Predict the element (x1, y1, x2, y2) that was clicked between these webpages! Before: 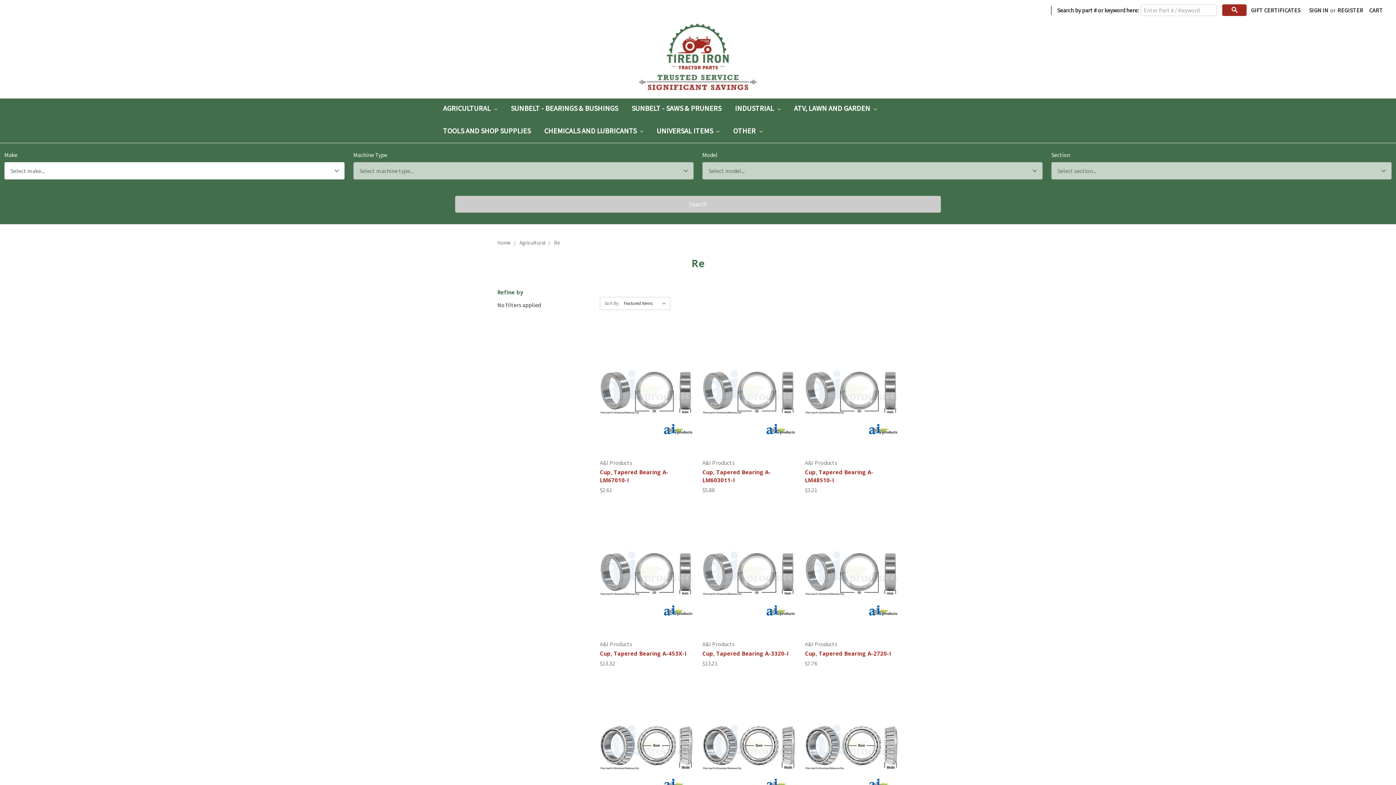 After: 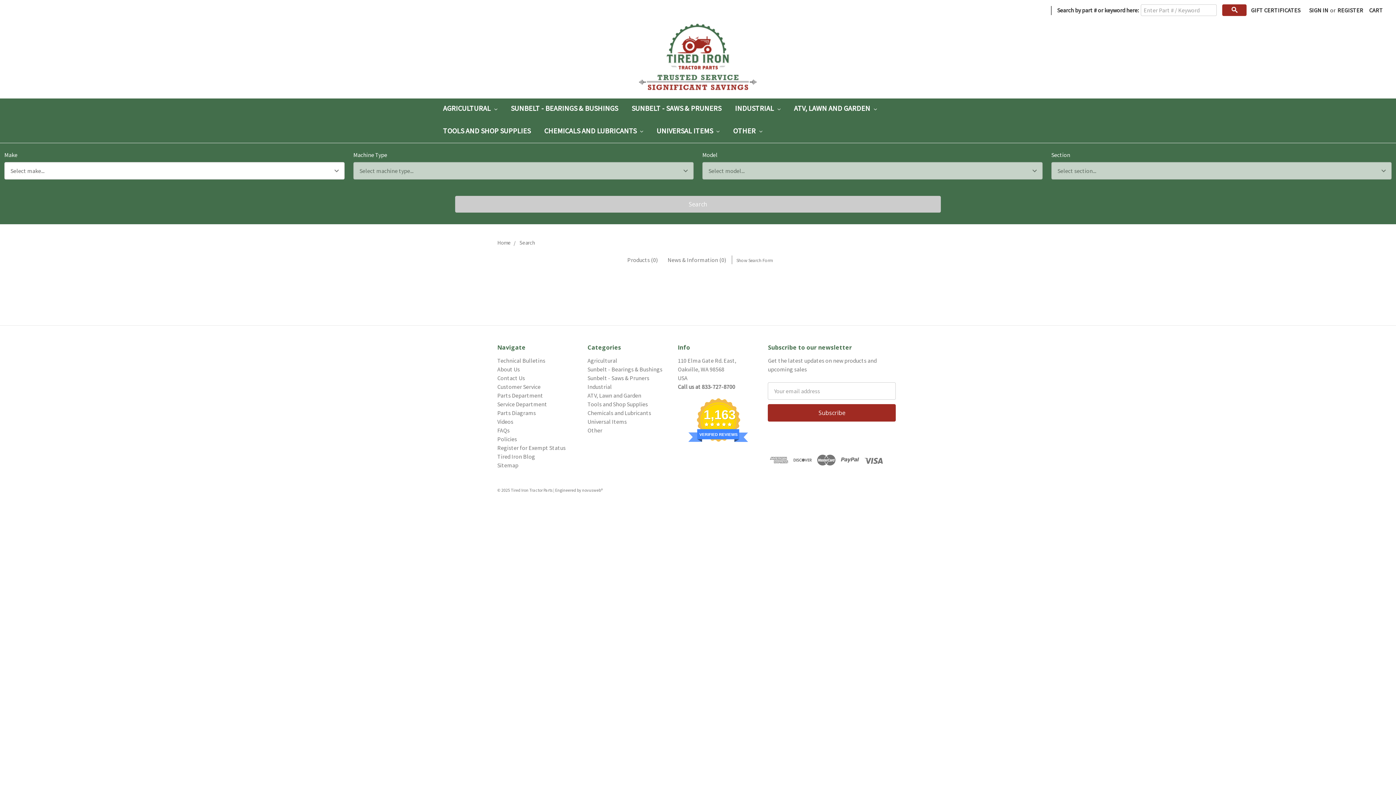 Action: bbox: (1222, 4, 1246, 16)